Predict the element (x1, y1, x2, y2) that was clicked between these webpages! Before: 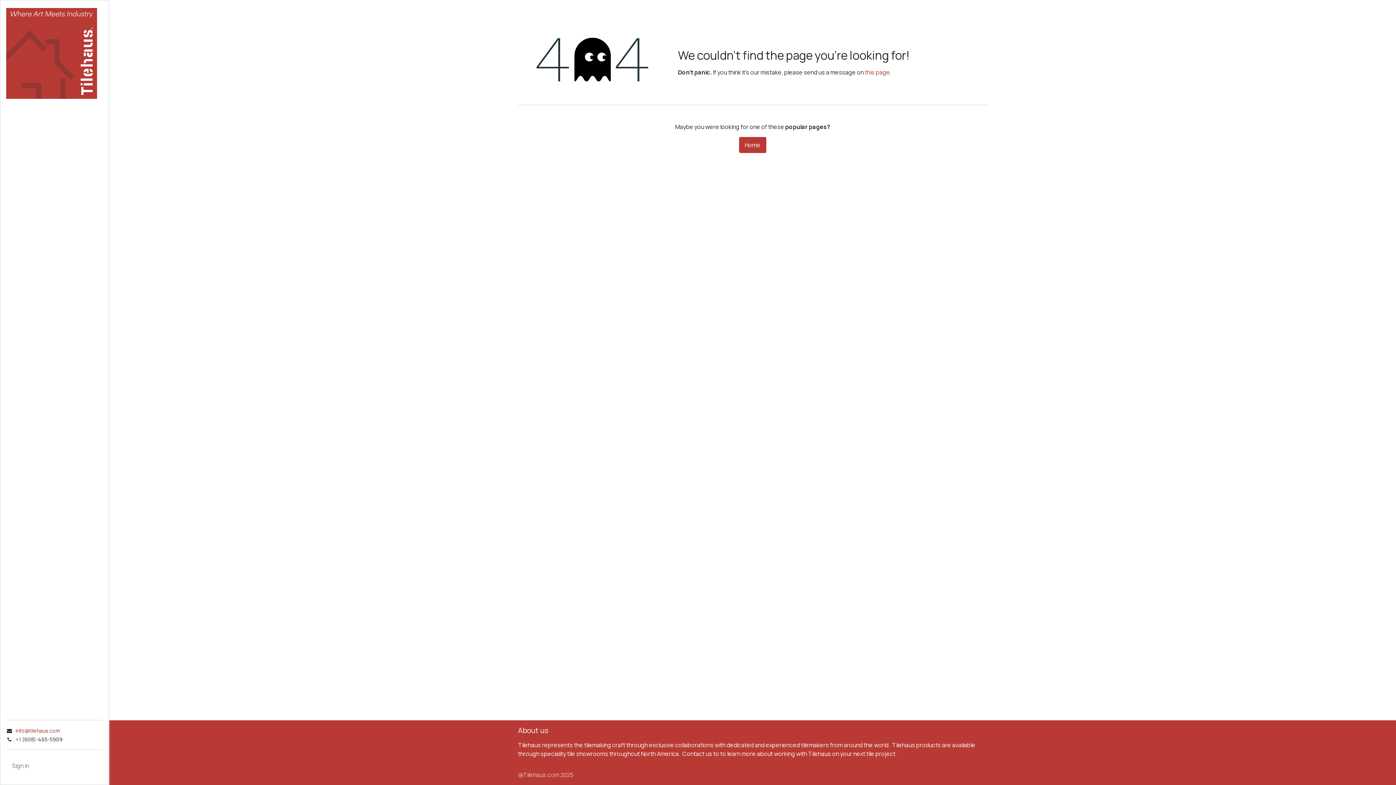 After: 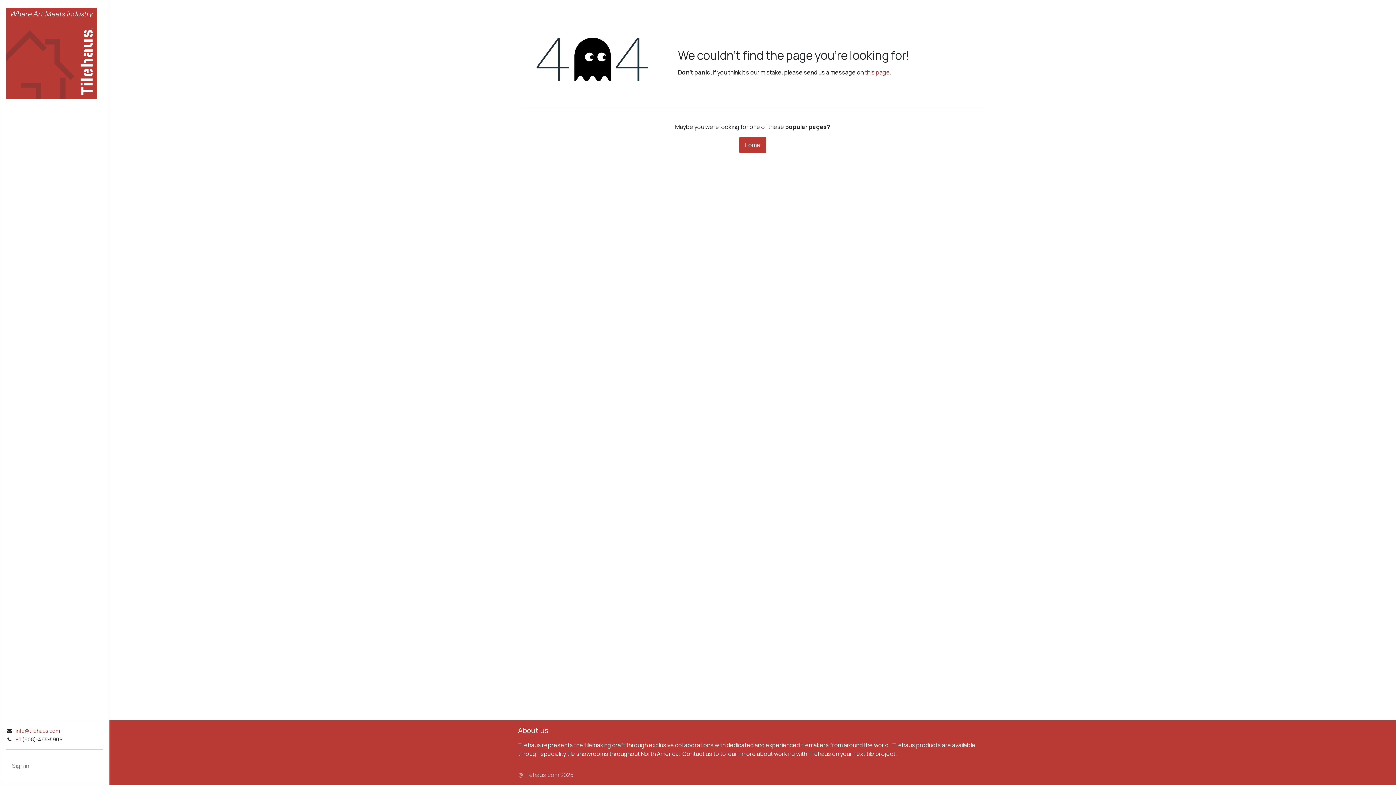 Action: label: Catalog & Resources  bbox: (12, 153, 97, 176)